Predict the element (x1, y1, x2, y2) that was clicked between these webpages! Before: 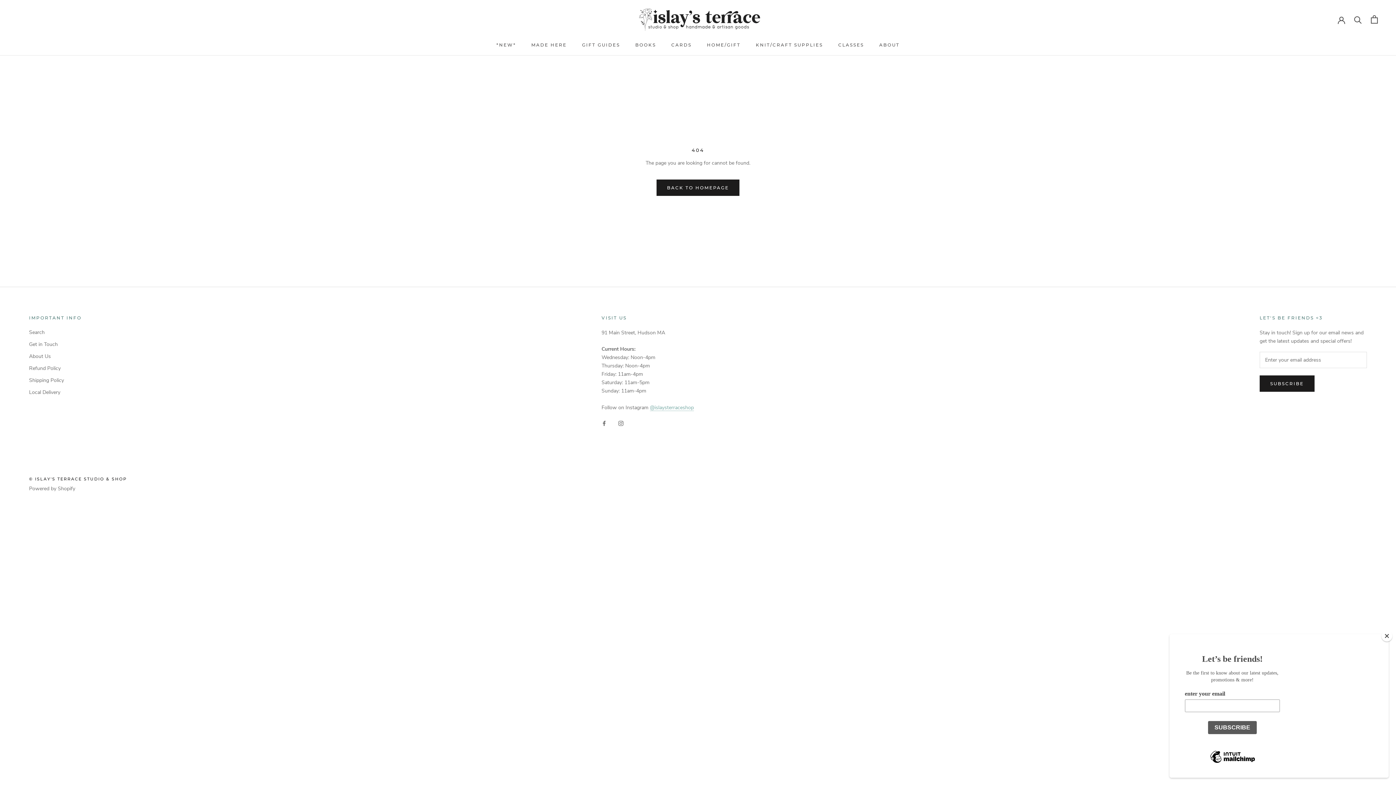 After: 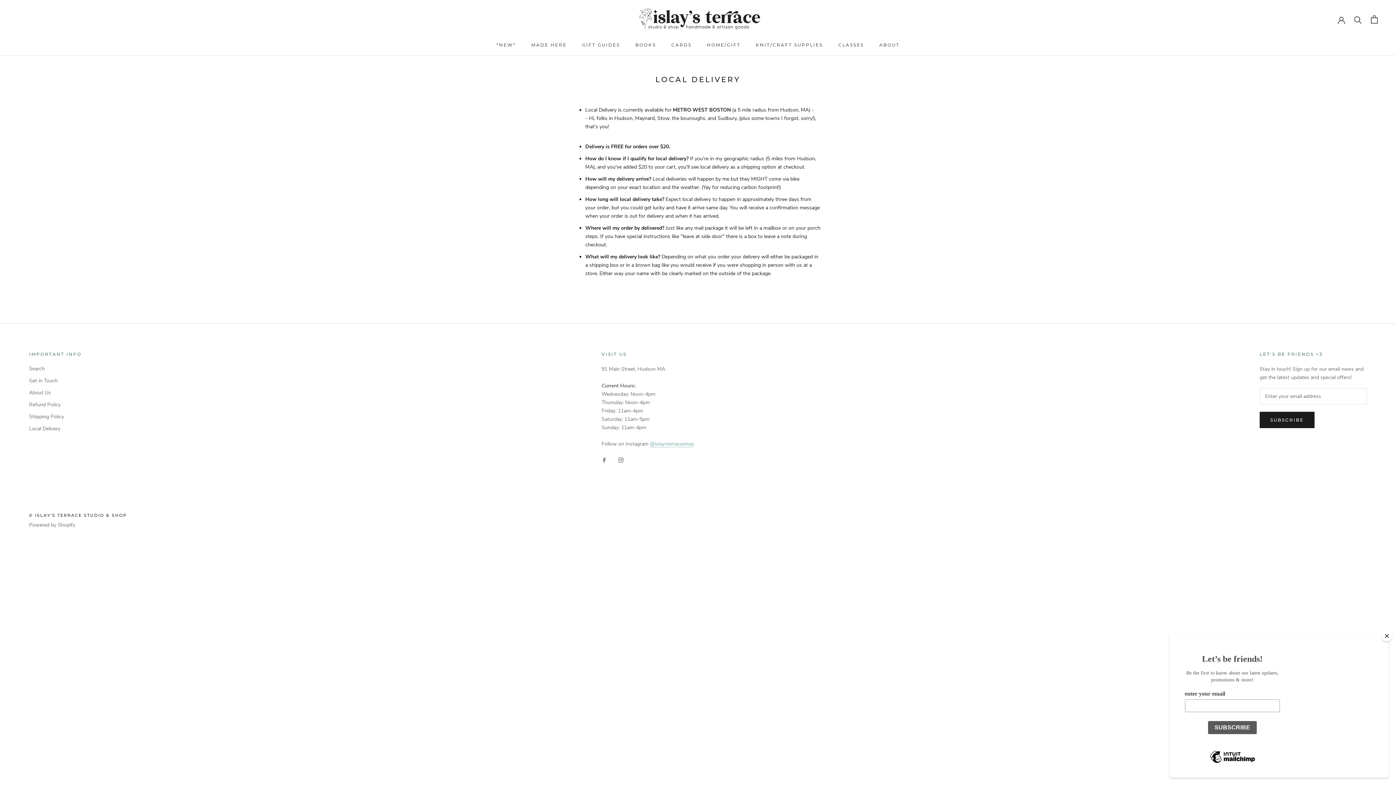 Action: bbox: (29, 388, 81, 396) label: Local Delivery